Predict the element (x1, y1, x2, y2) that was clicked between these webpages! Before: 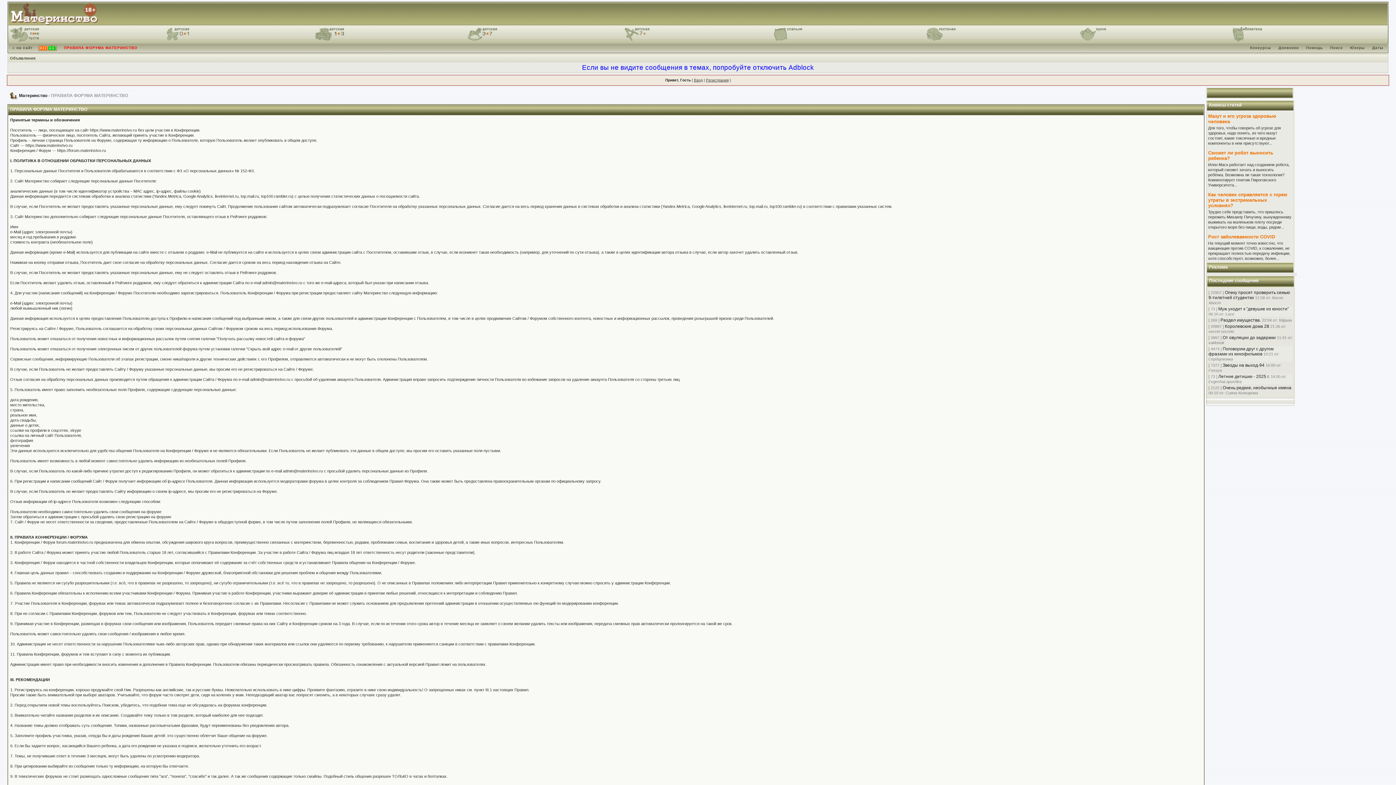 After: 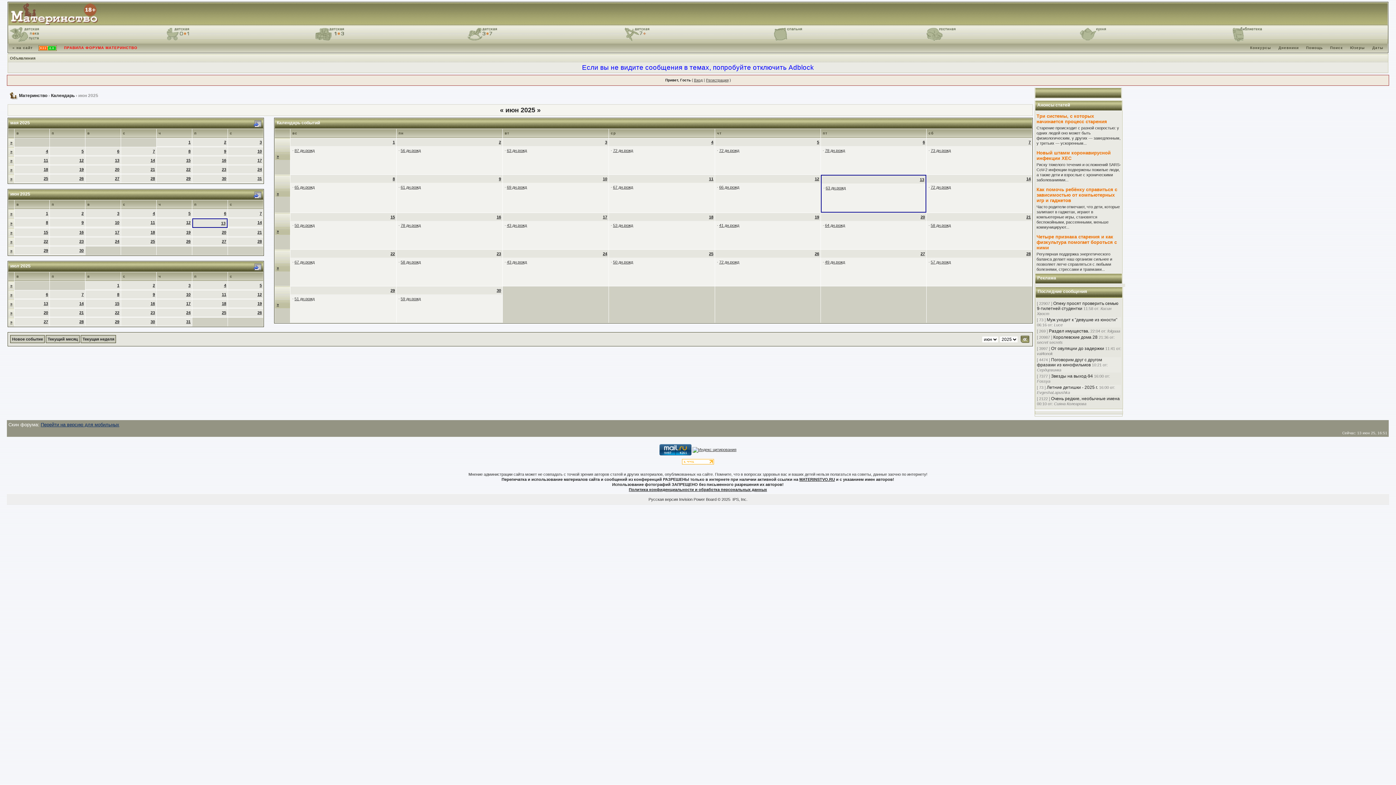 Action: bbox: (1370, 45, 1386, 49) label: Даты